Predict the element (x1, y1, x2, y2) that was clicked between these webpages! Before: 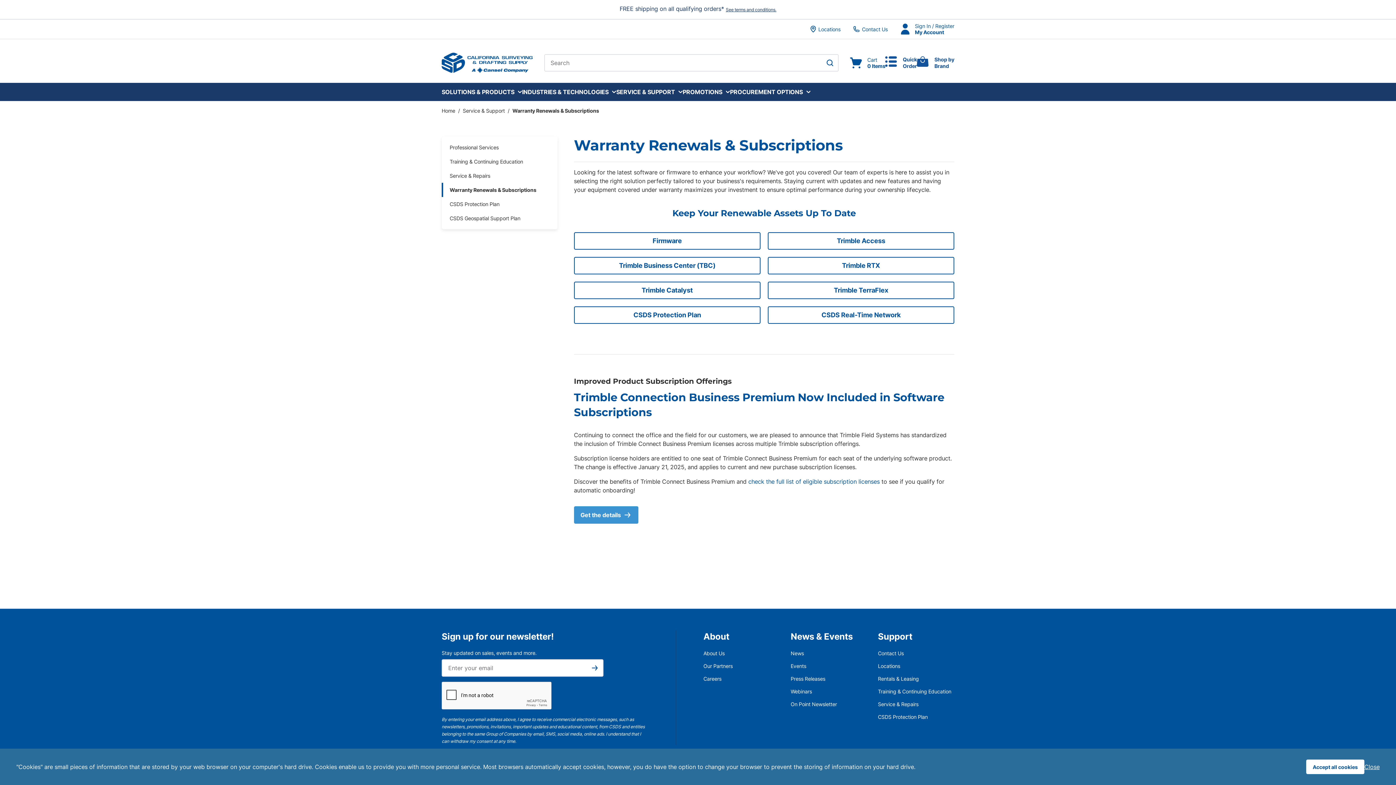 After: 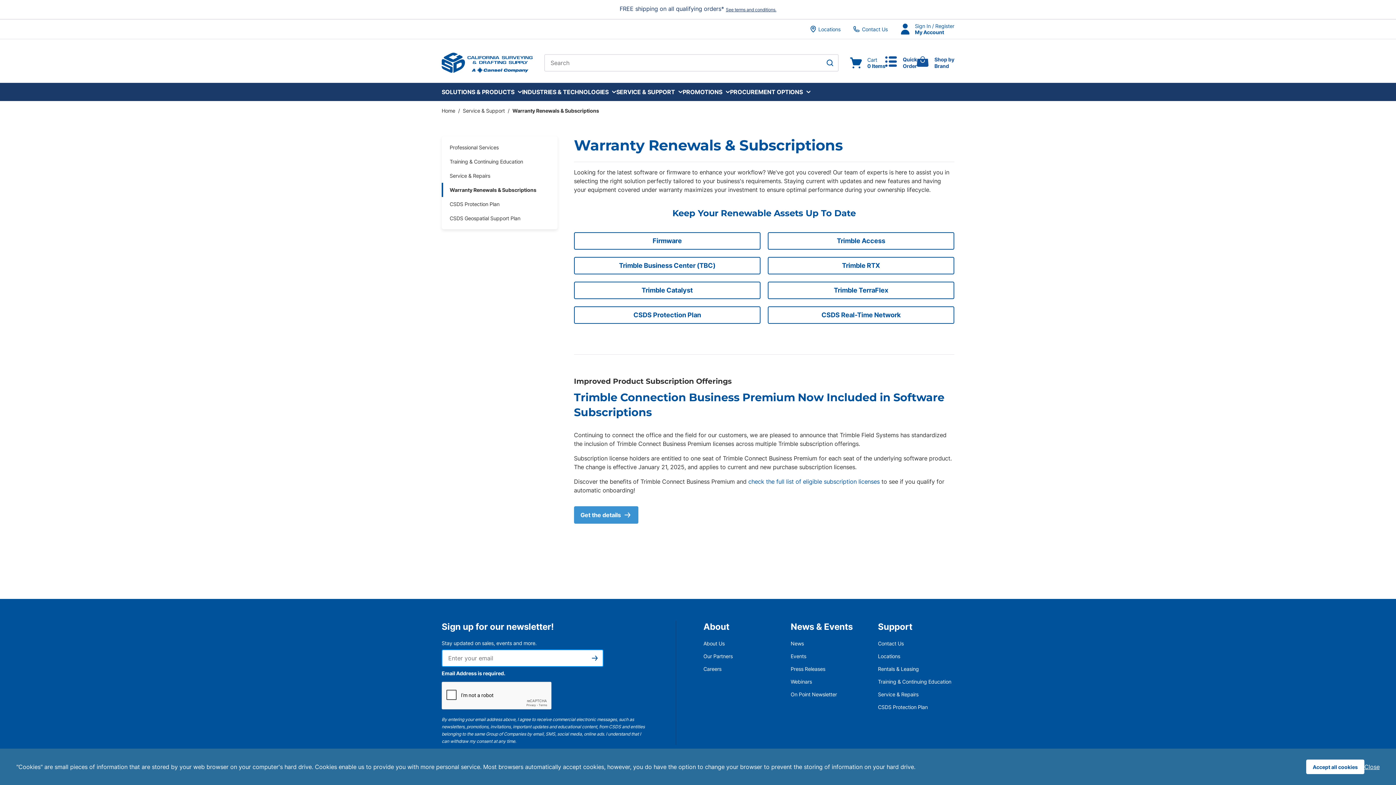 Action: label: Subscribe bbox: (586, 659, 603, 677)